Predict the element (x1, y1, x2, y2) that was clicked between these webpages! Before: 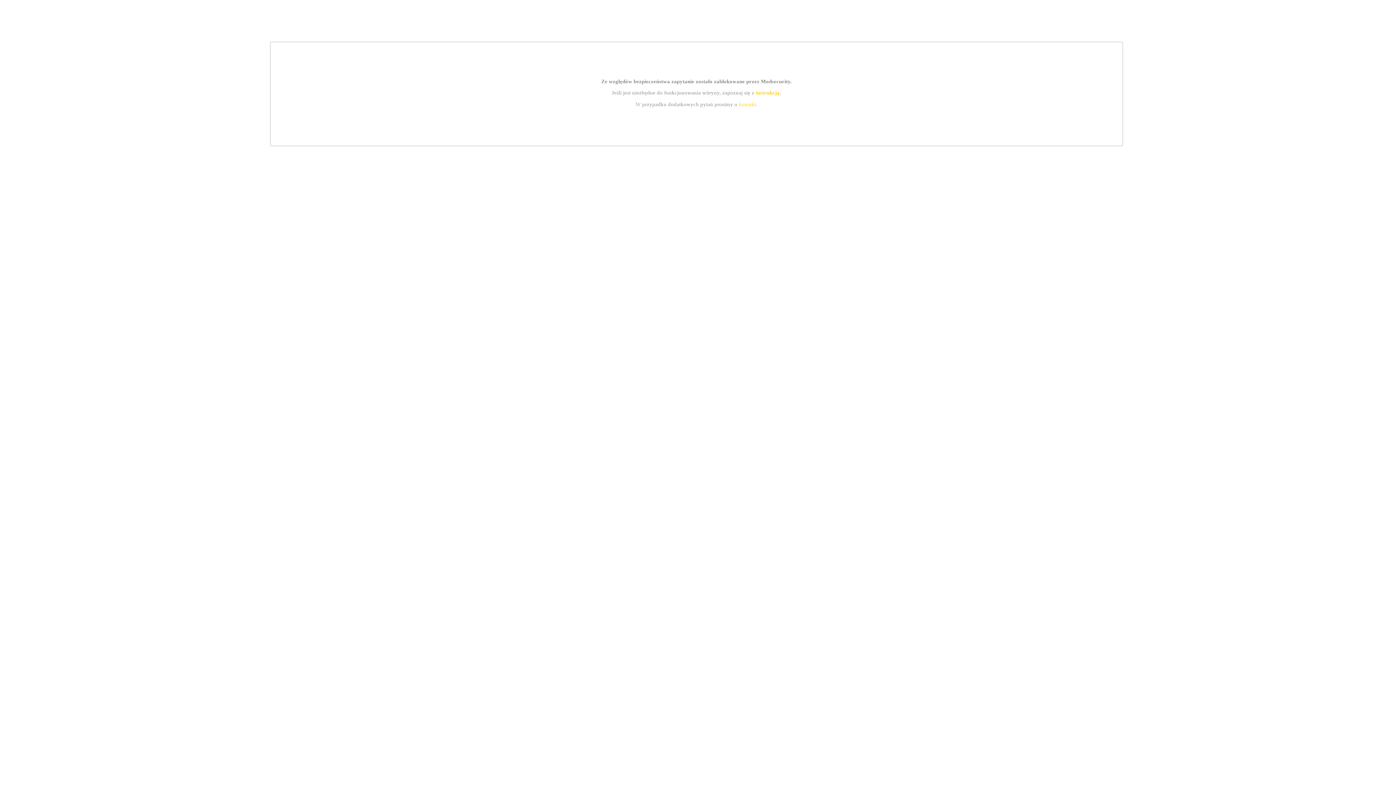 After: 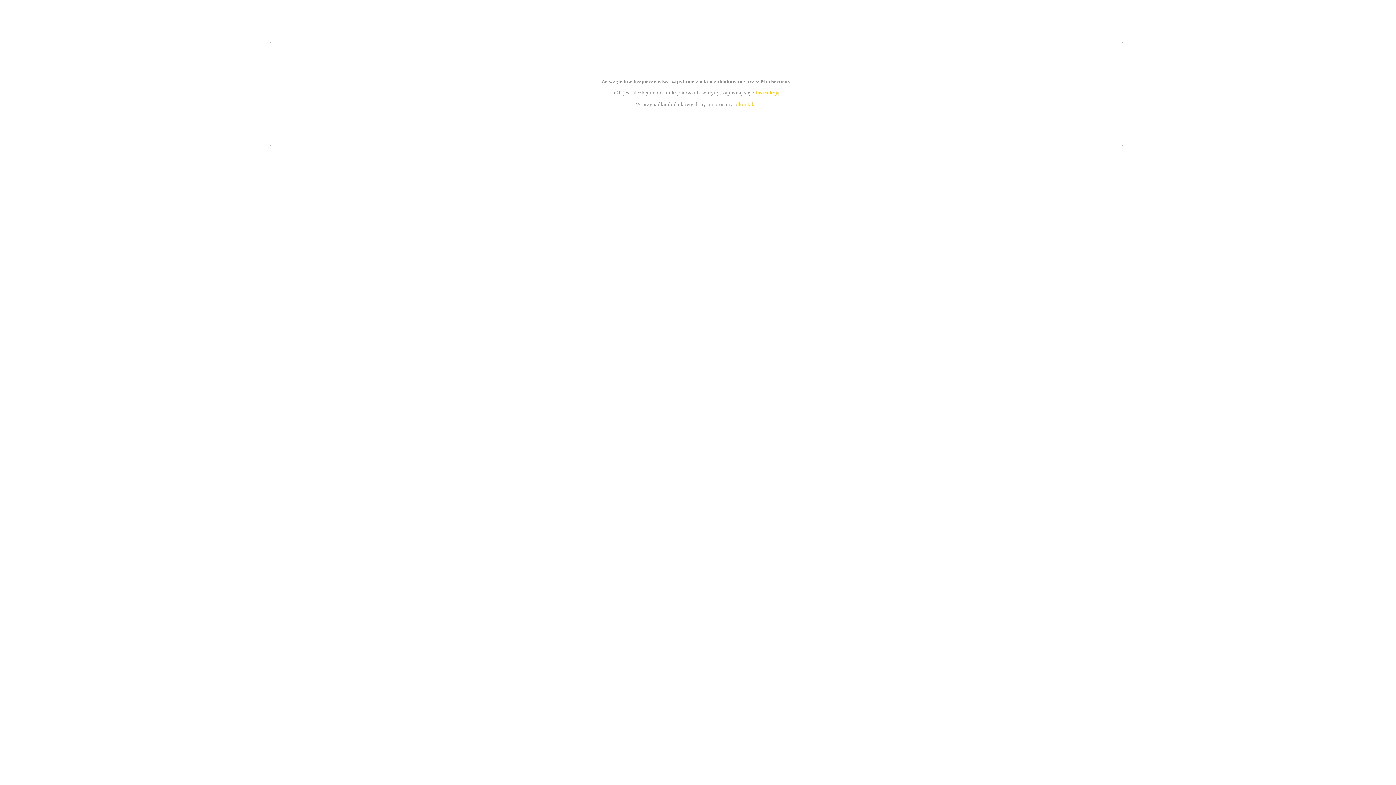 Action: label: instrukcją bbox: (755, 89, 779, 95)